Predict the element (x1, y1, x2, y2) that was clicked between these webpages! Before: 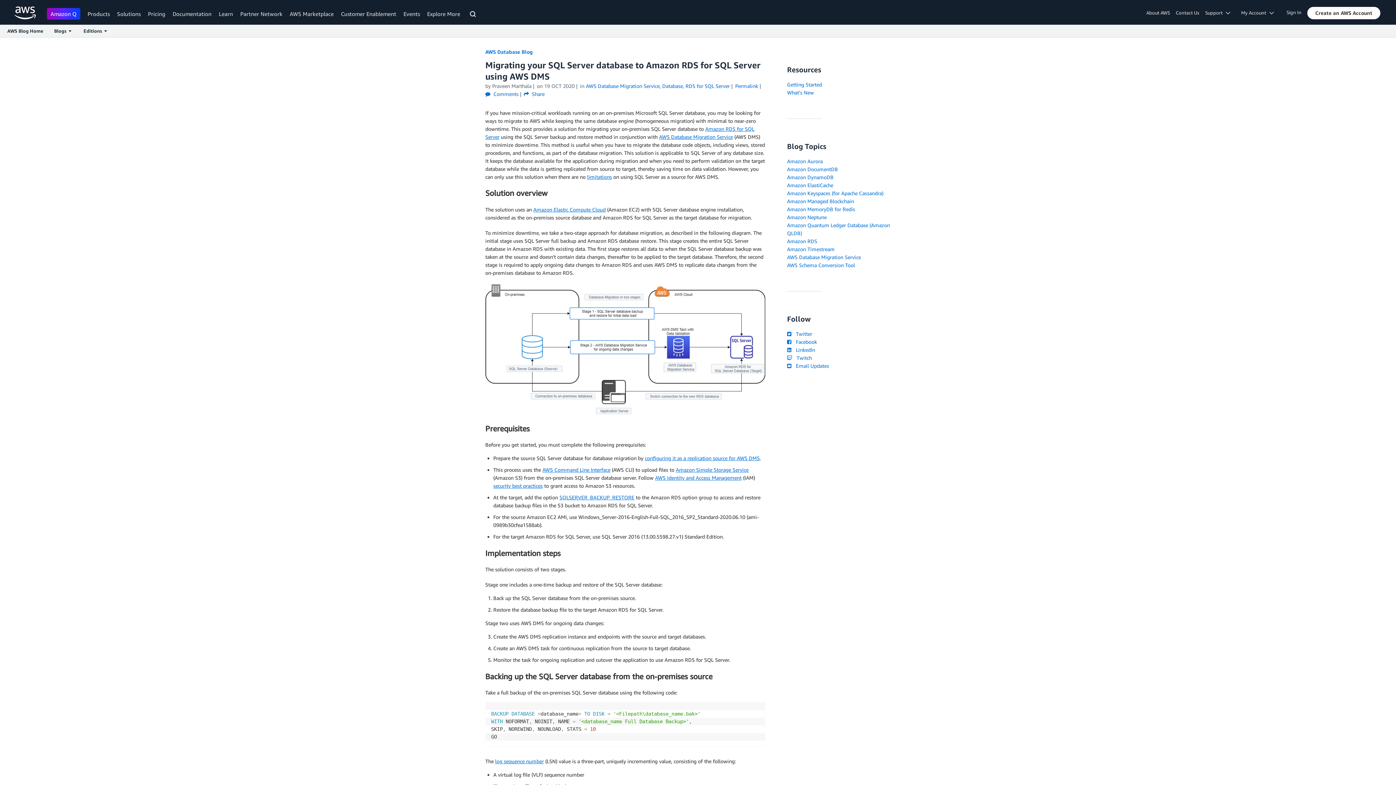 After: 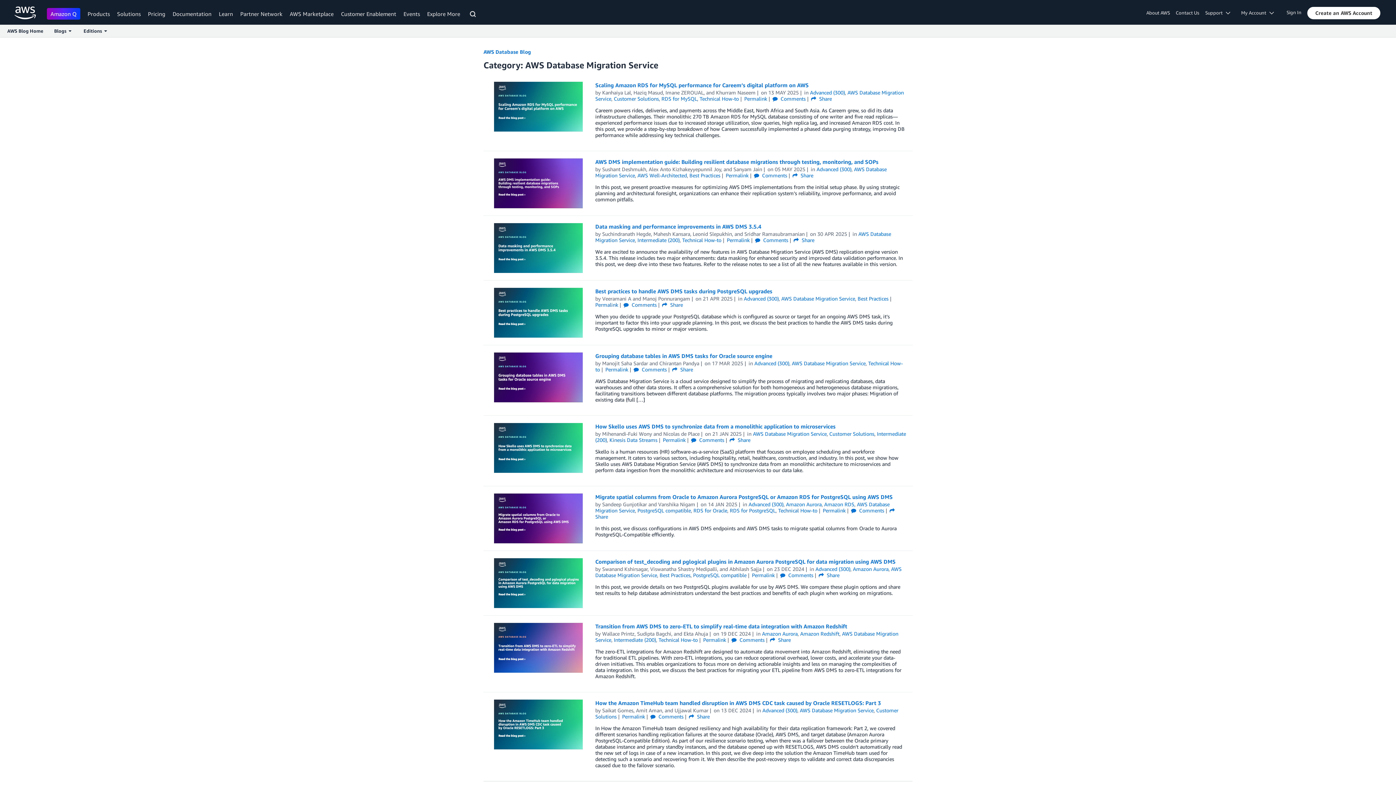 Action: label: AWS Database Migration Service bbox: (787, 254, 861, 260)